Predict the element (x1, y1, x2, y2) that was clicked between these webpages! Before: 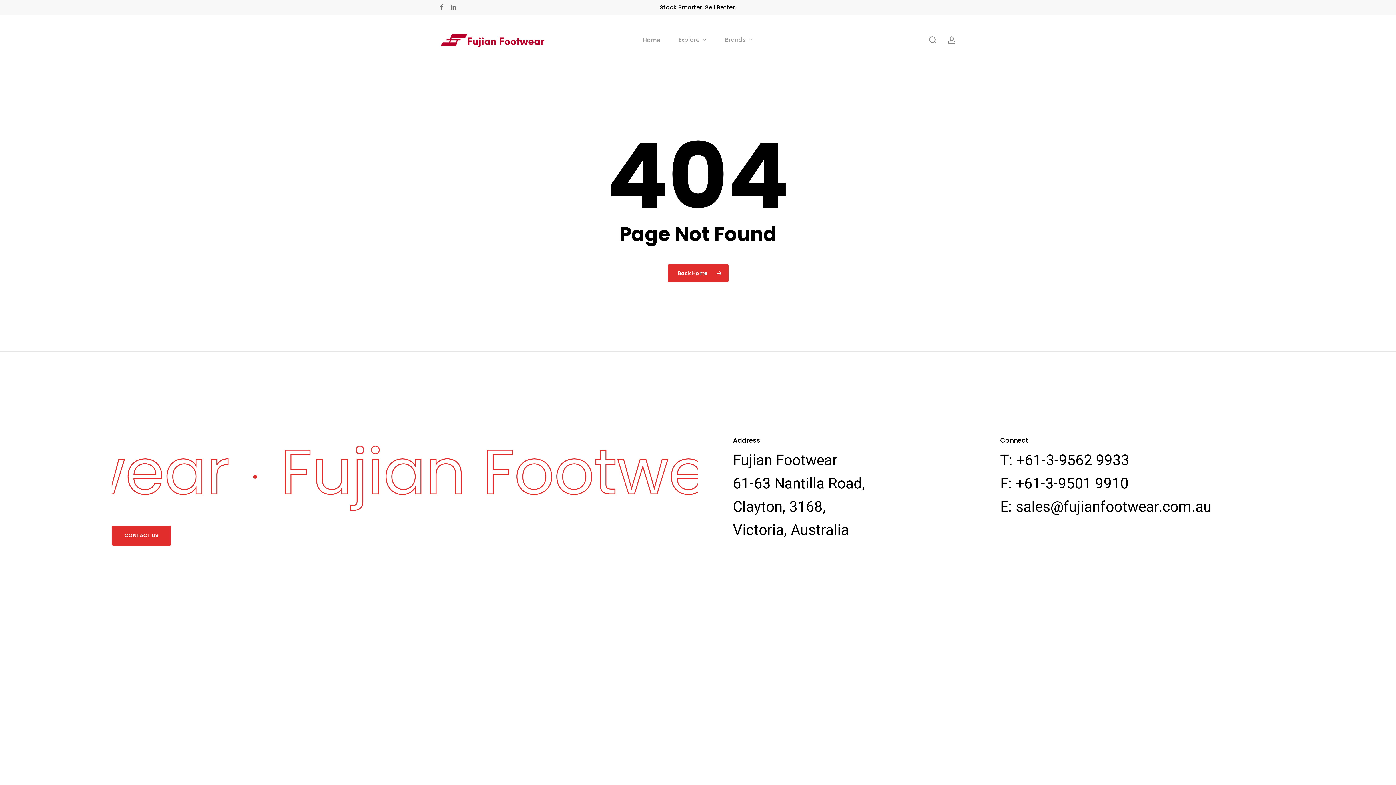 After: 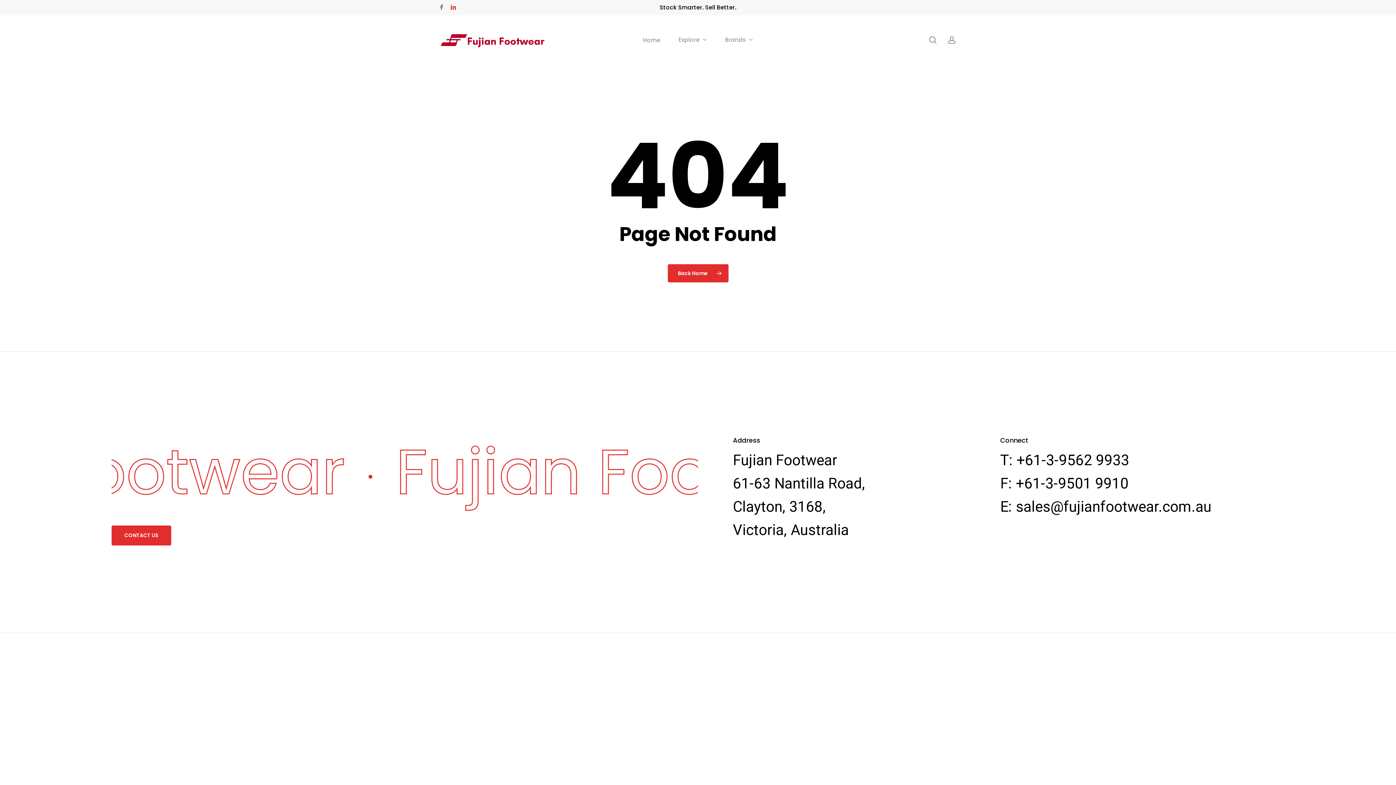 Action: bbox: (450, 2, 456, 12) label: linkedin